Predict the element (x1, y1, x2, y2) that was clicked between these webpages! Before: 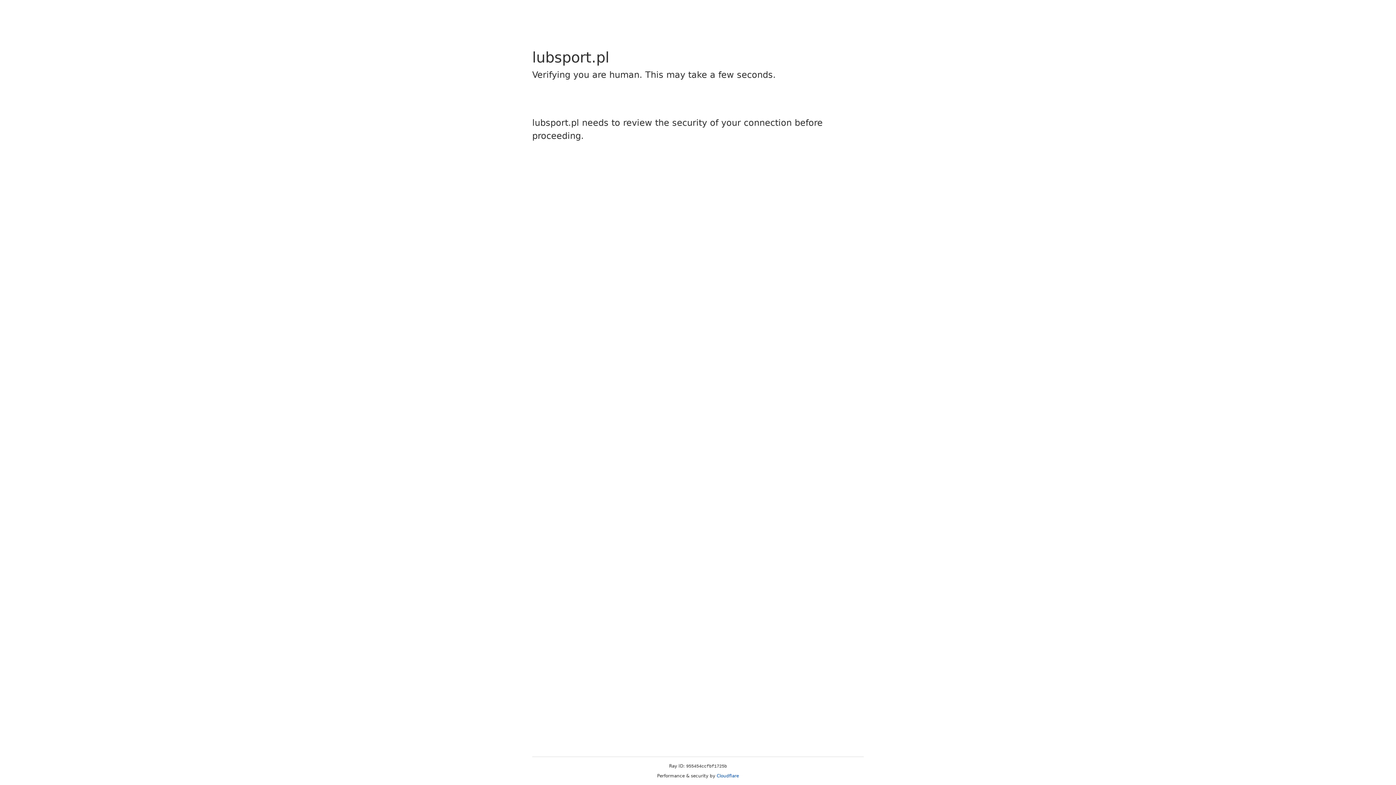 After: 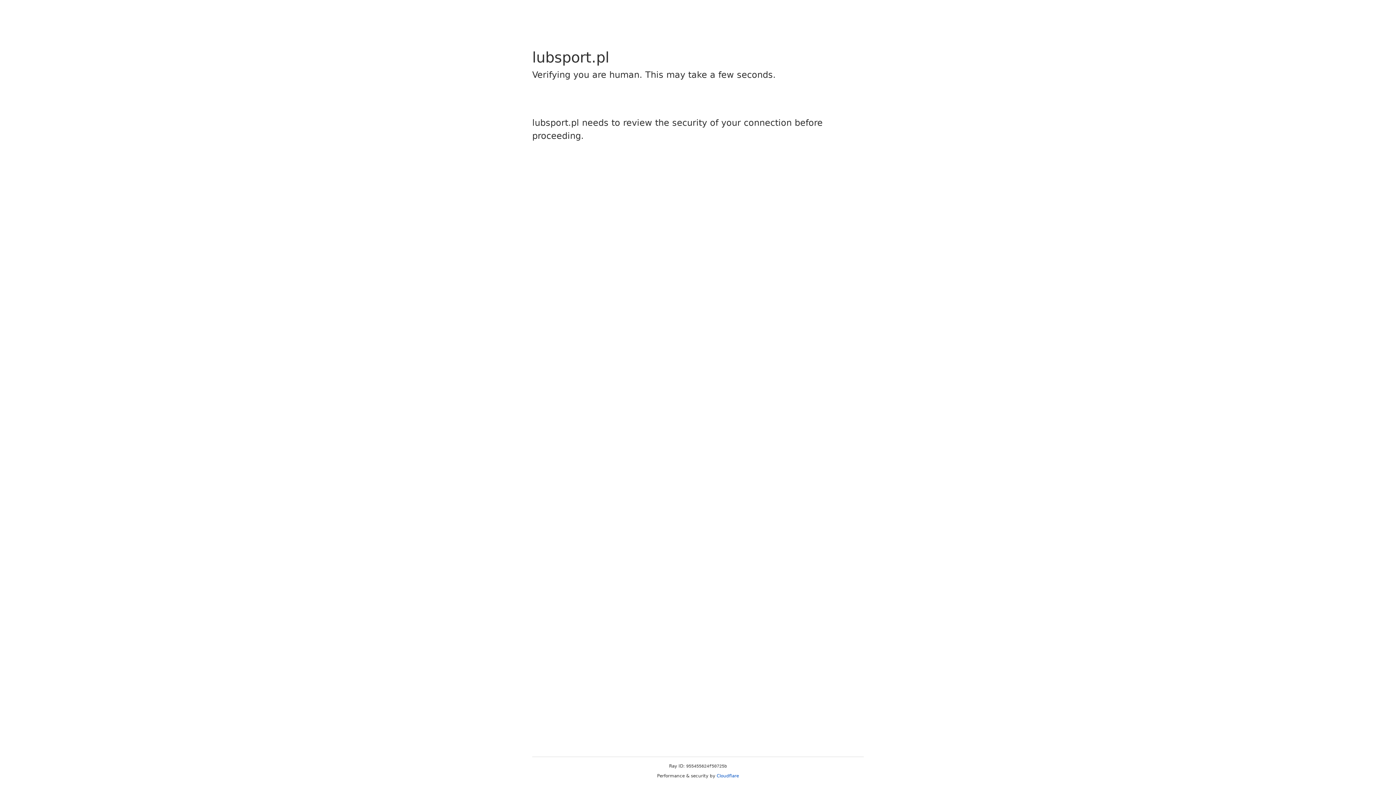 Action: bbox: (716, 773, 739, 778) label: Cloudflare